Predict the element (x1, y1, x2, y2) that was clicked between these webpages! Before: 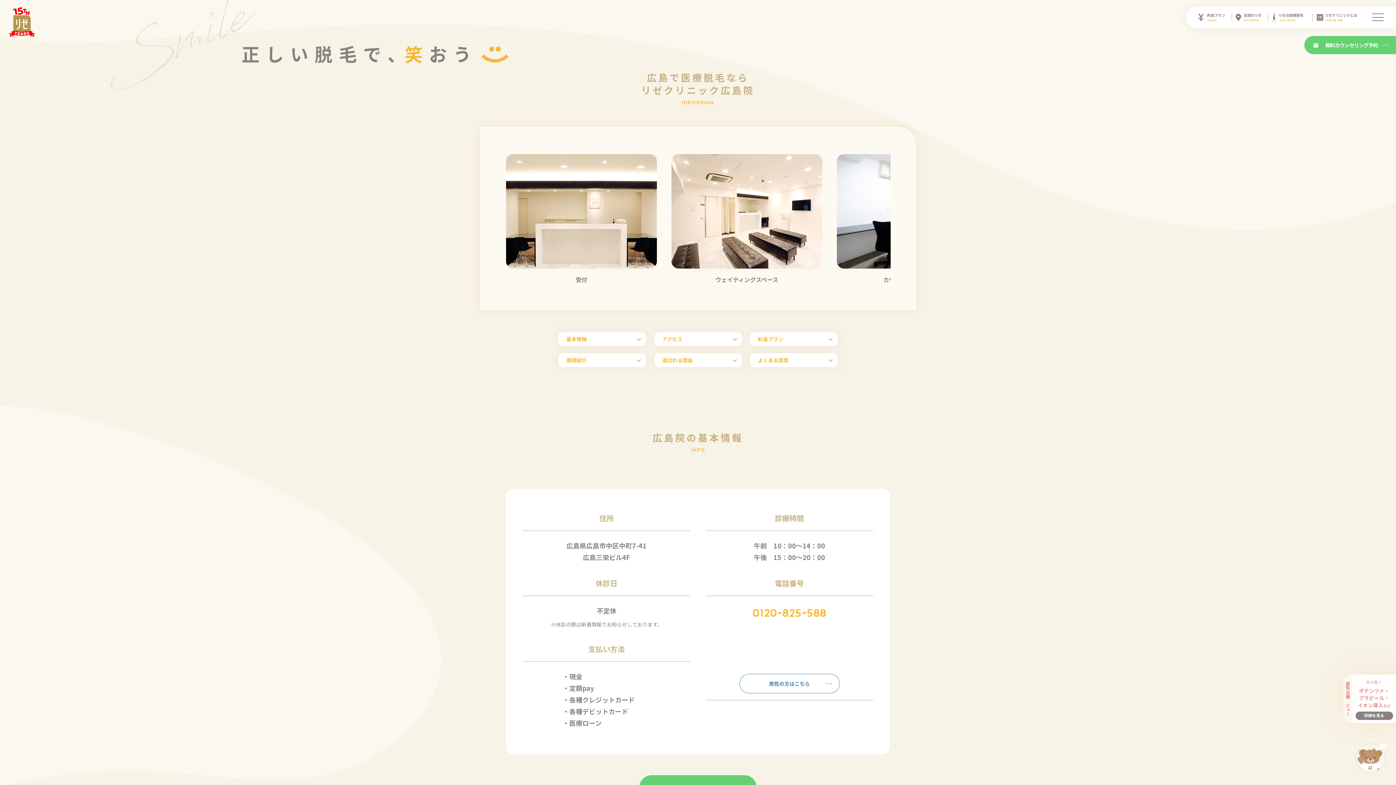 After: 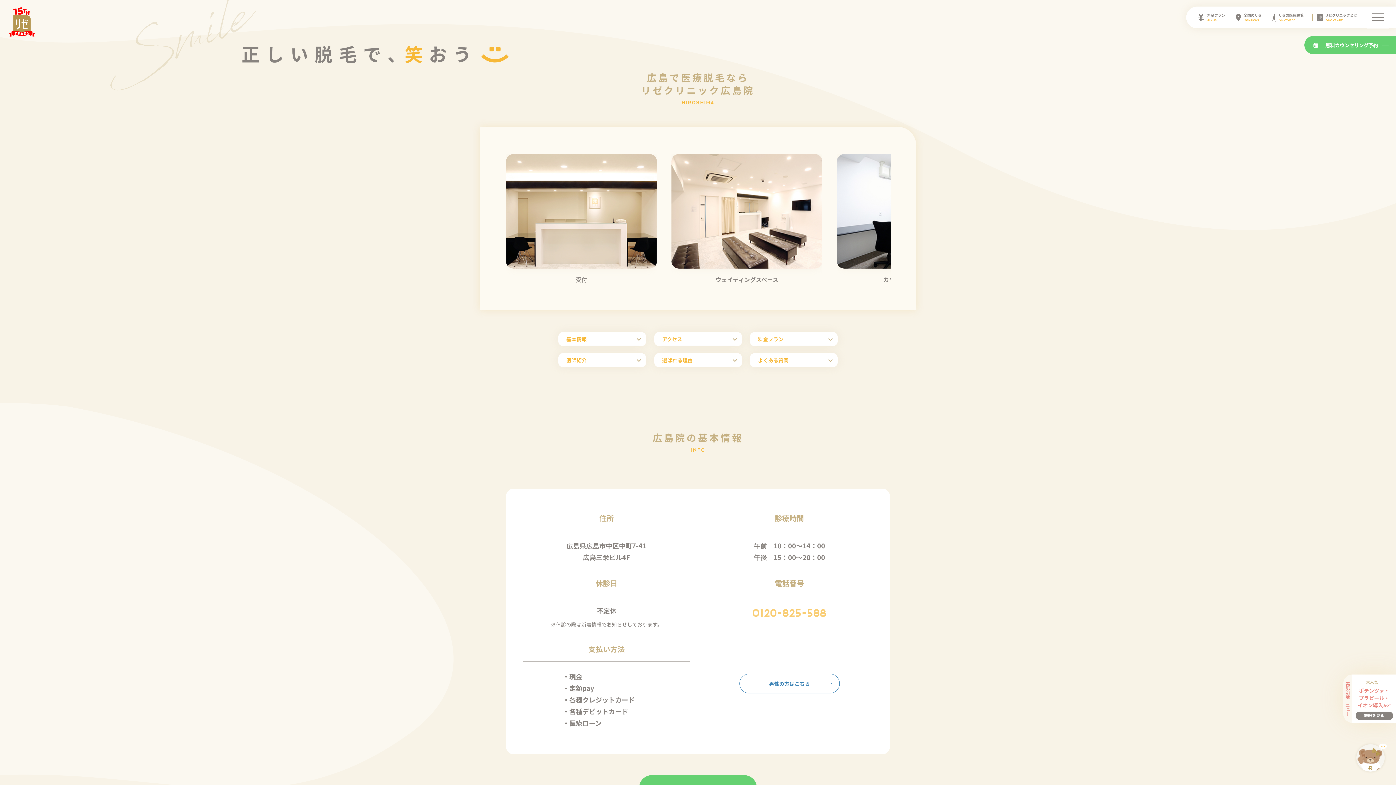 Action: label: 0120-825-588 bbox: (752, 608, 826, 618)